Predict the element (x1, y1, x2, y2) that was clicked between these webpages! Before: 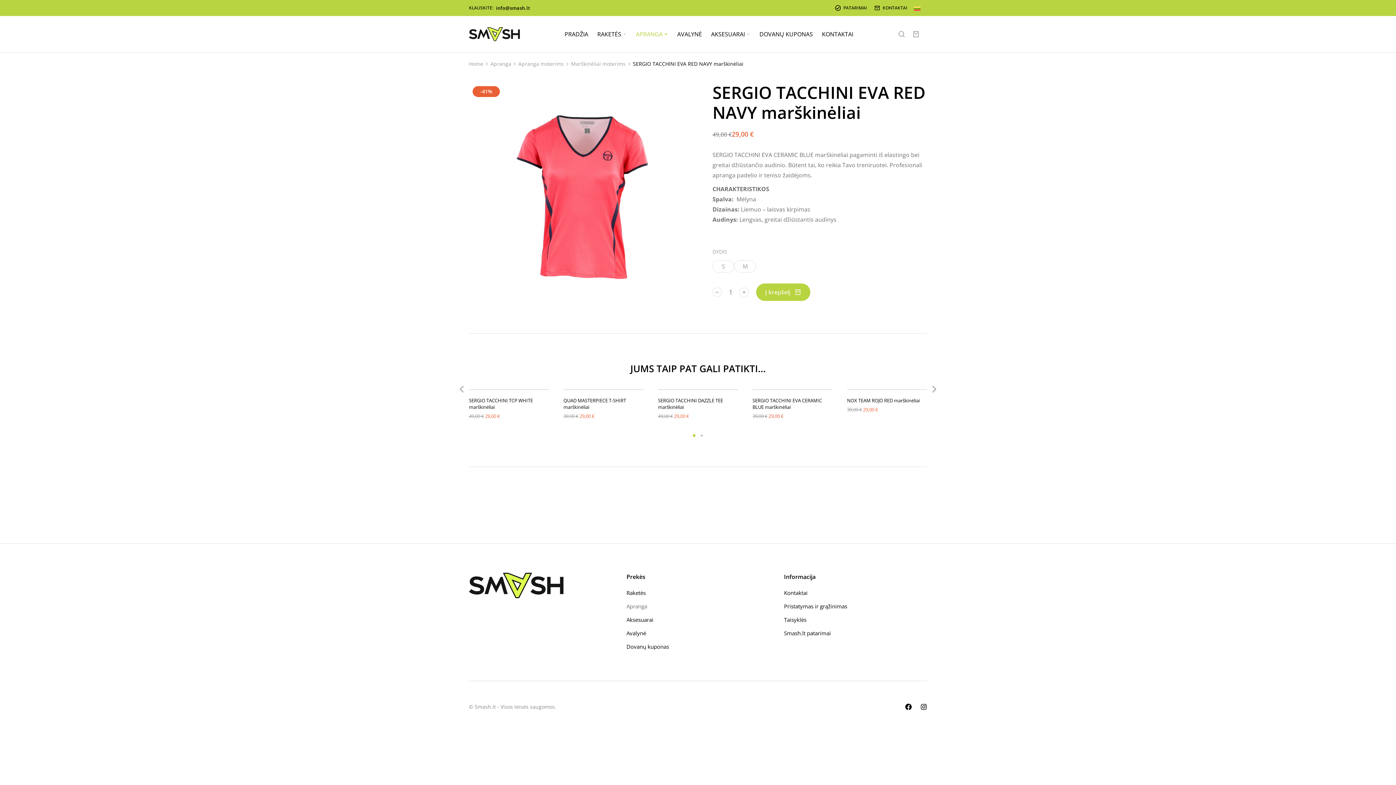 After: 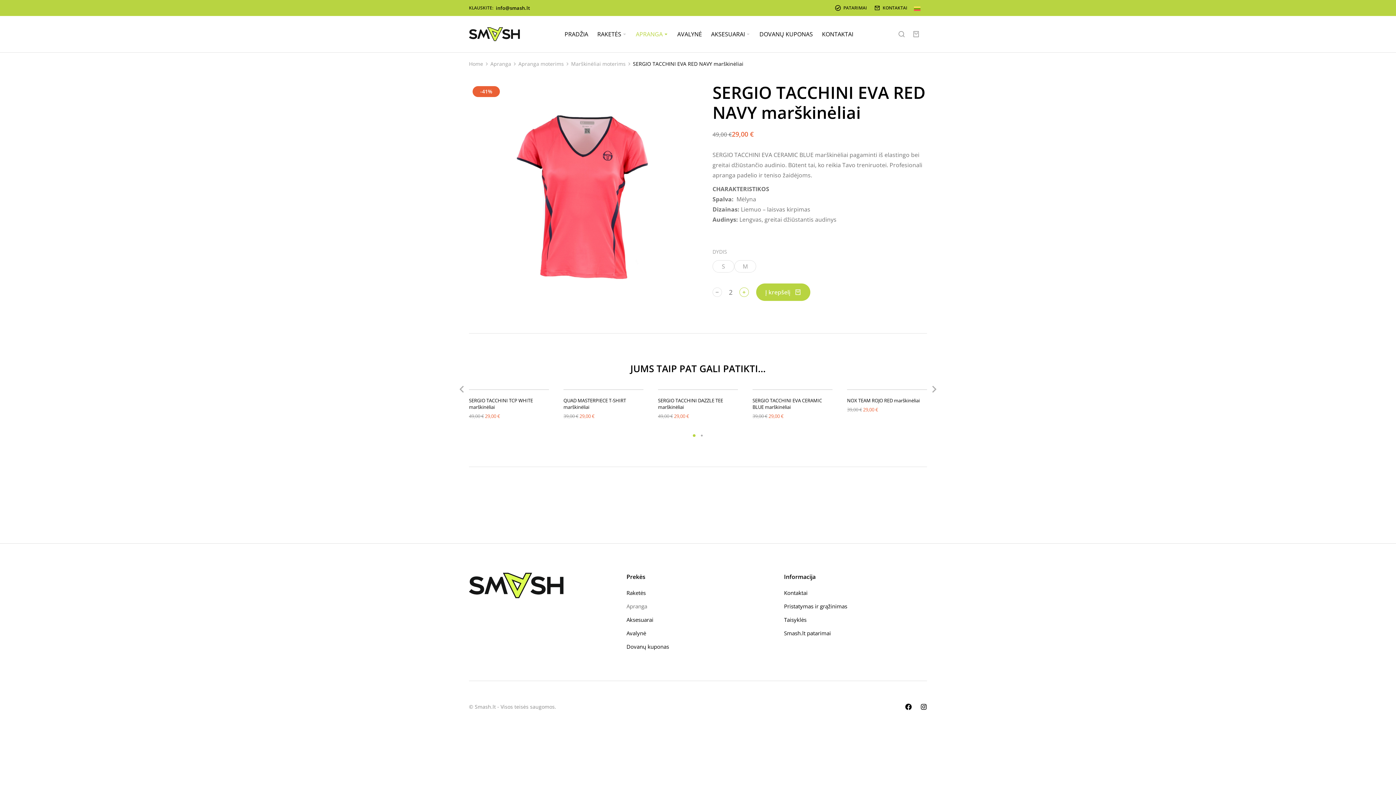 Action: label: ﹢ bbox: (739, 287, 749, 297)